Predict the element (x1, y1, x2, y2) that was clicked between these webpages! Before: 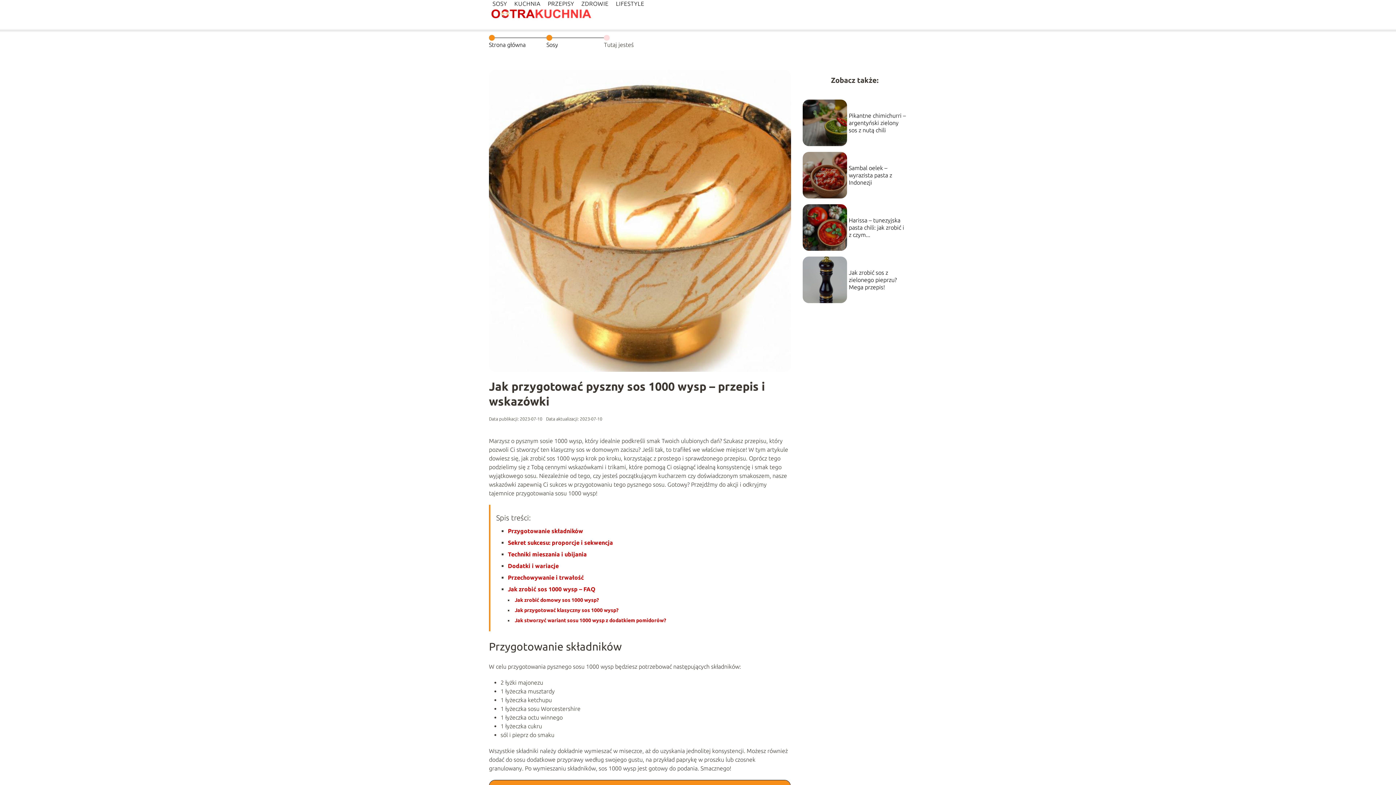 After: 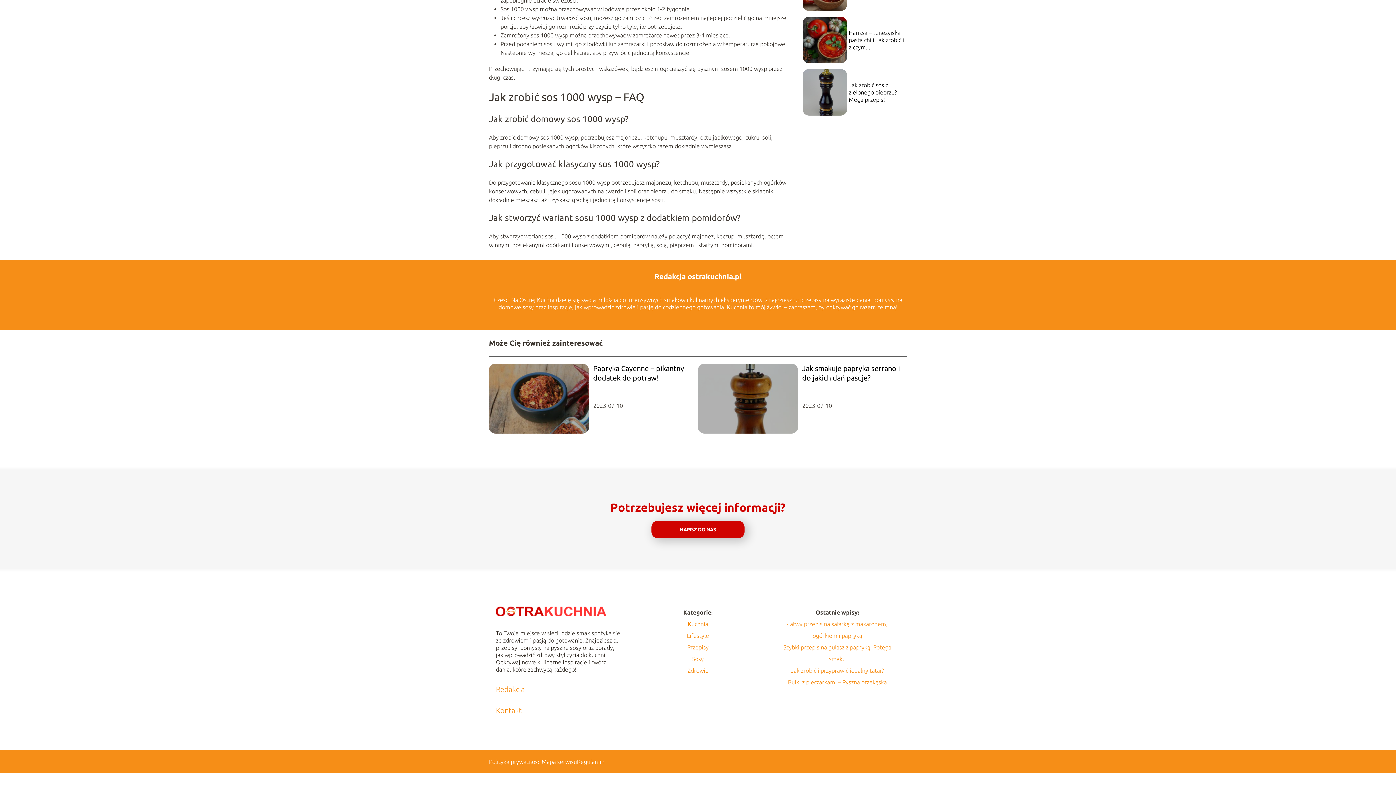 Action: bbox: (508, 586, 595, 592) label: Jak zrobić sos 1000 wysp – FAQ